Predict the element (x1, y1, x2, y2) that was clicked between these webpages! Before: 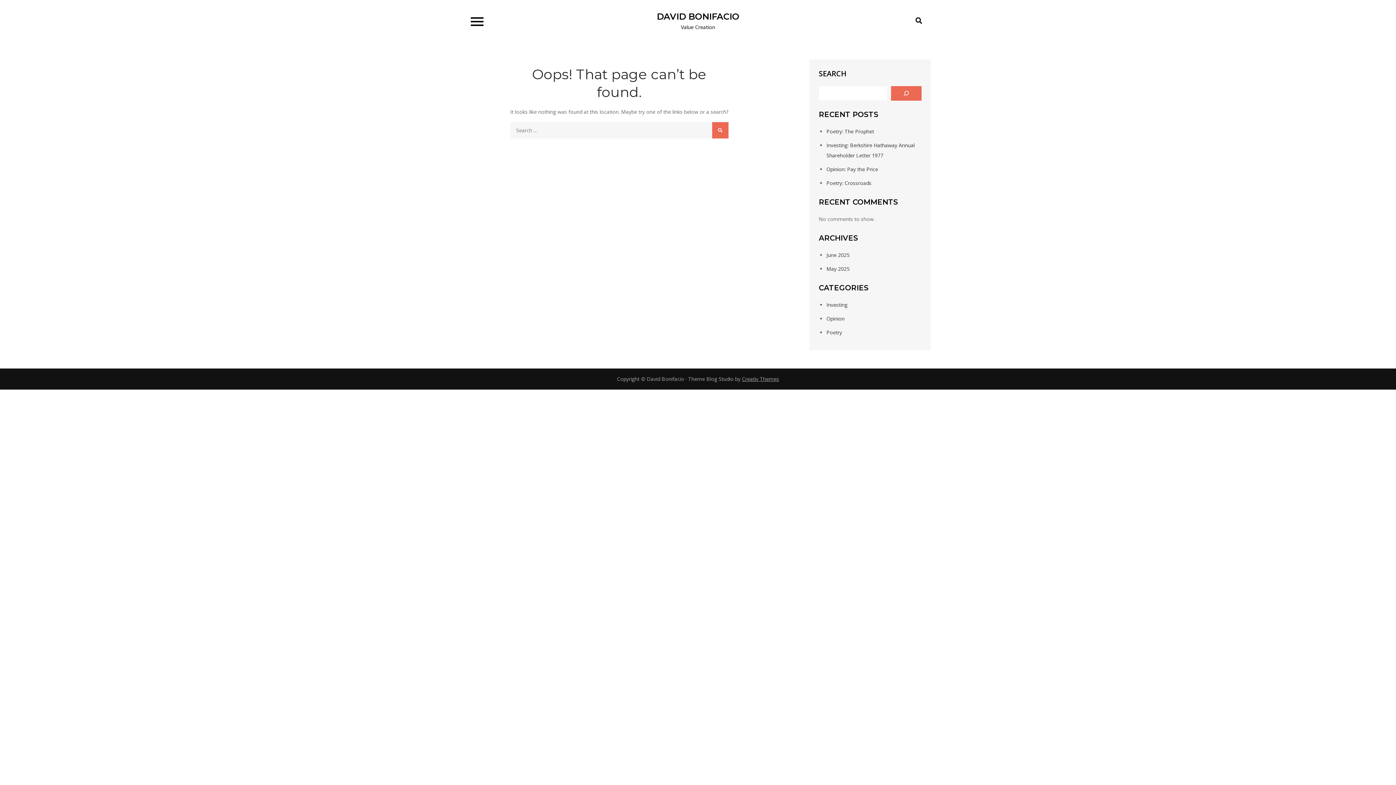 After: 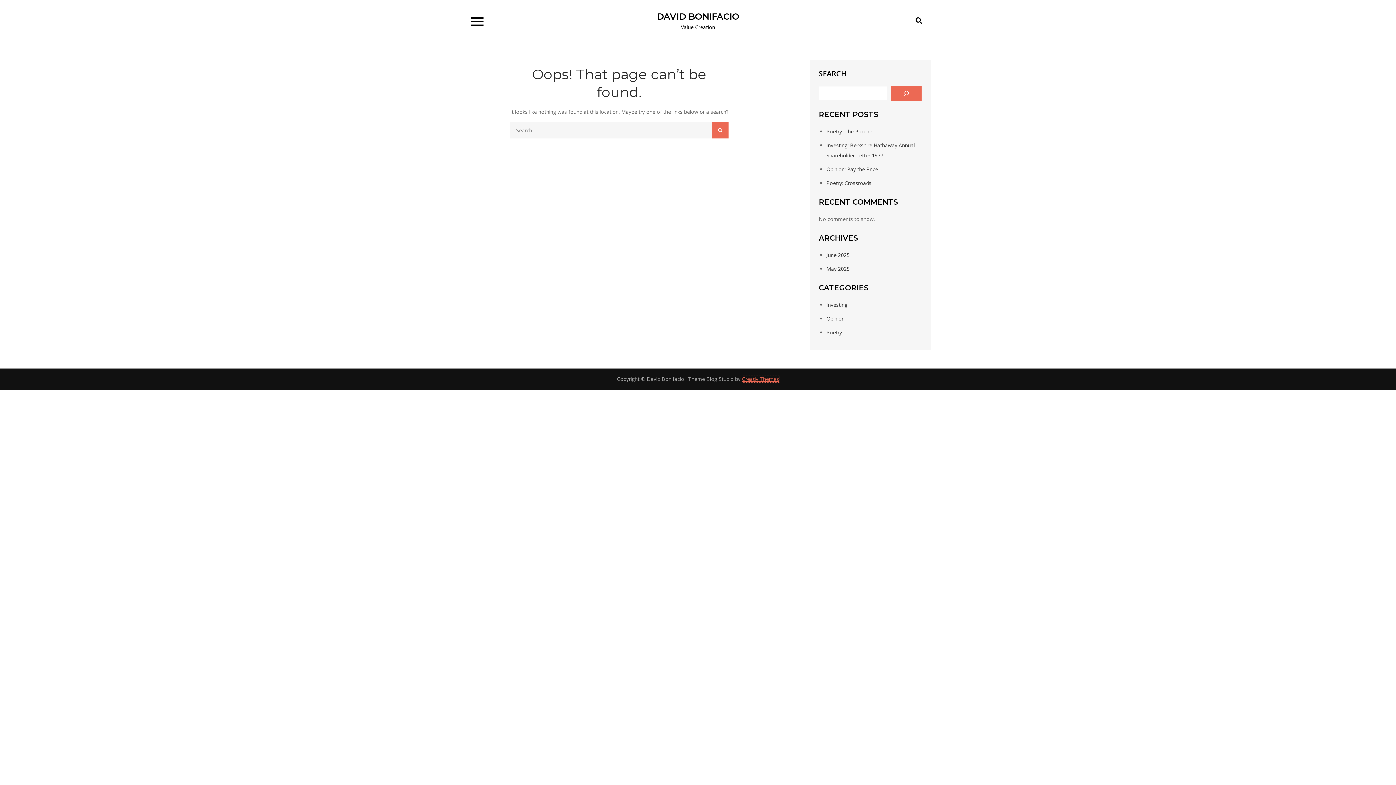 Action: bbox: (742, 375, 779, 382) label: Creativ Themes